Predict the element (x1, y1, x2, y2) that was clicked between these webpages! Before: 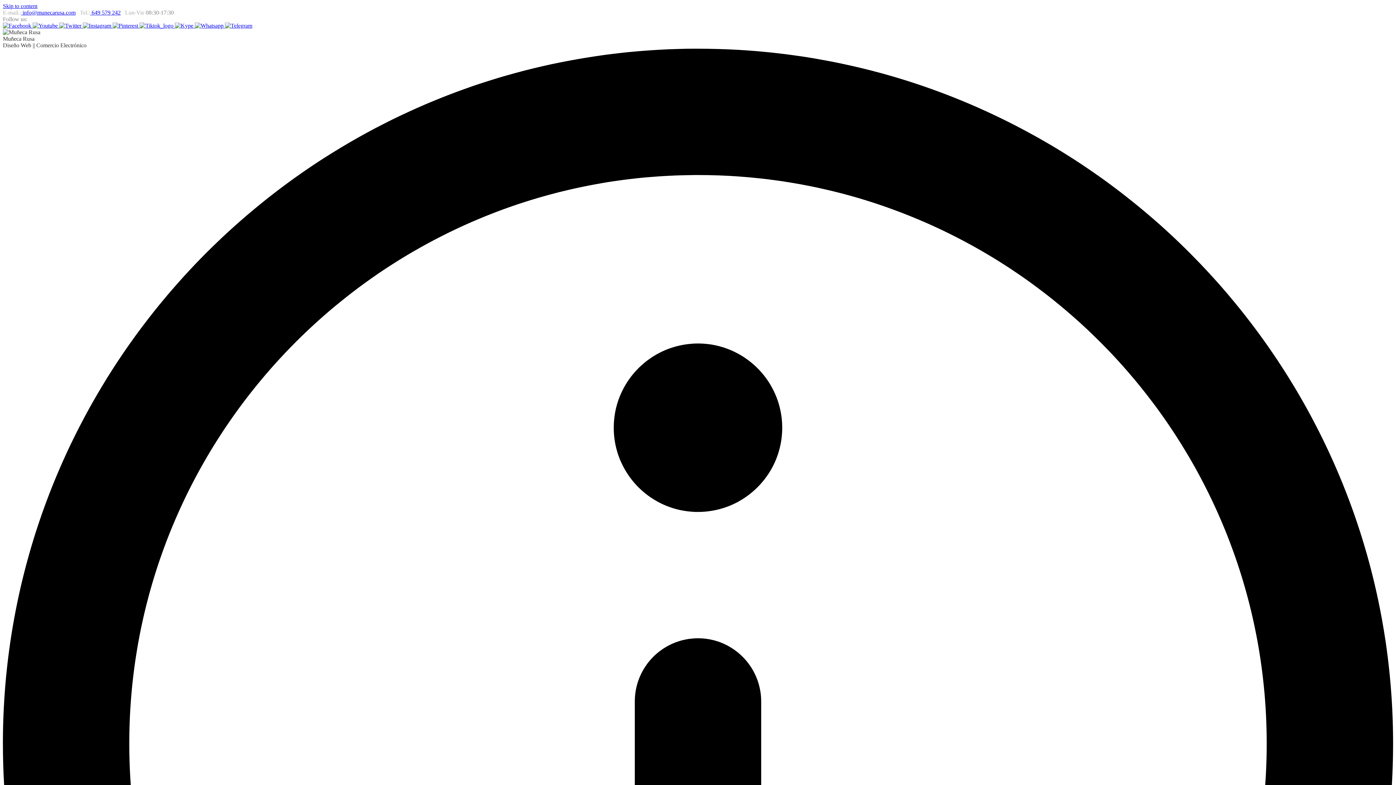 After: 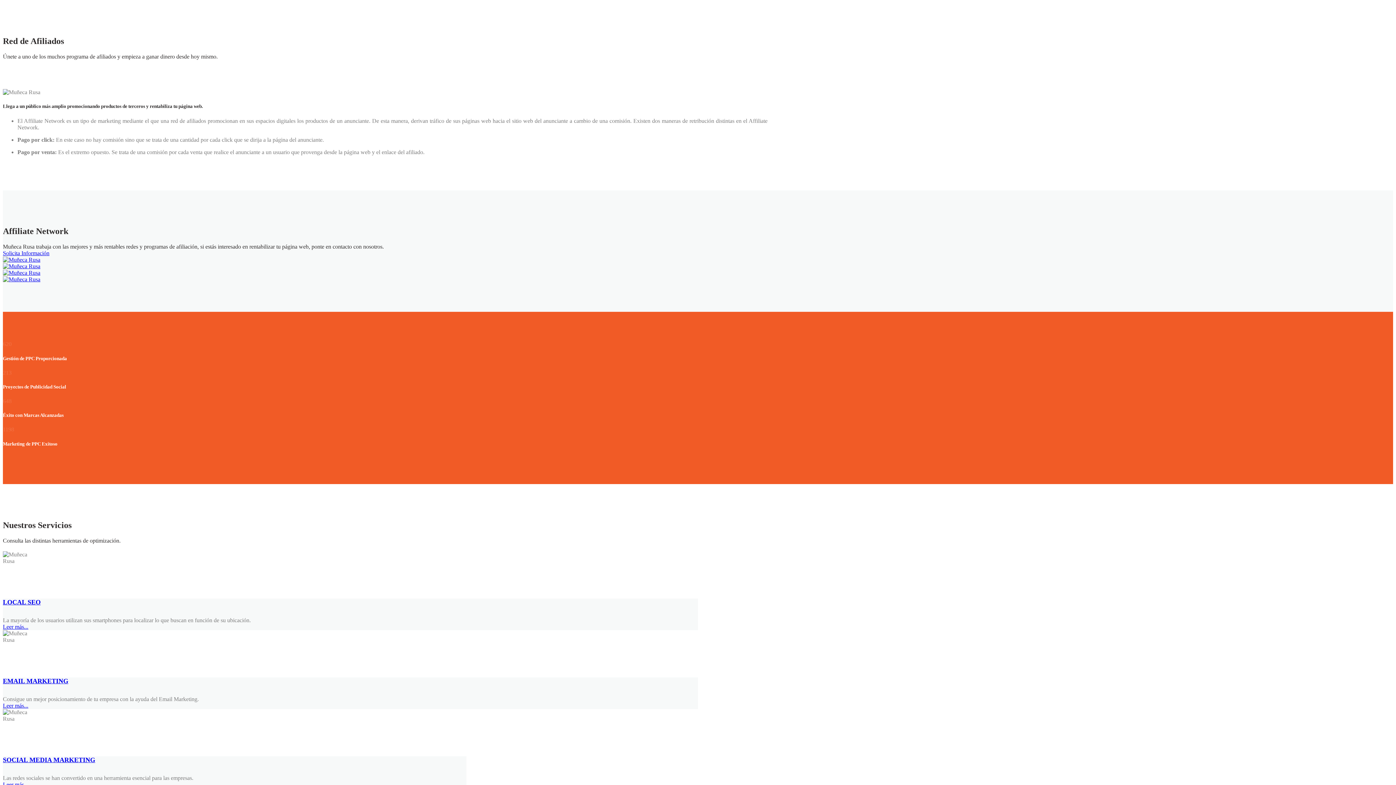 Action: bbox: (2, 2, 37, 9) label: Skip to content